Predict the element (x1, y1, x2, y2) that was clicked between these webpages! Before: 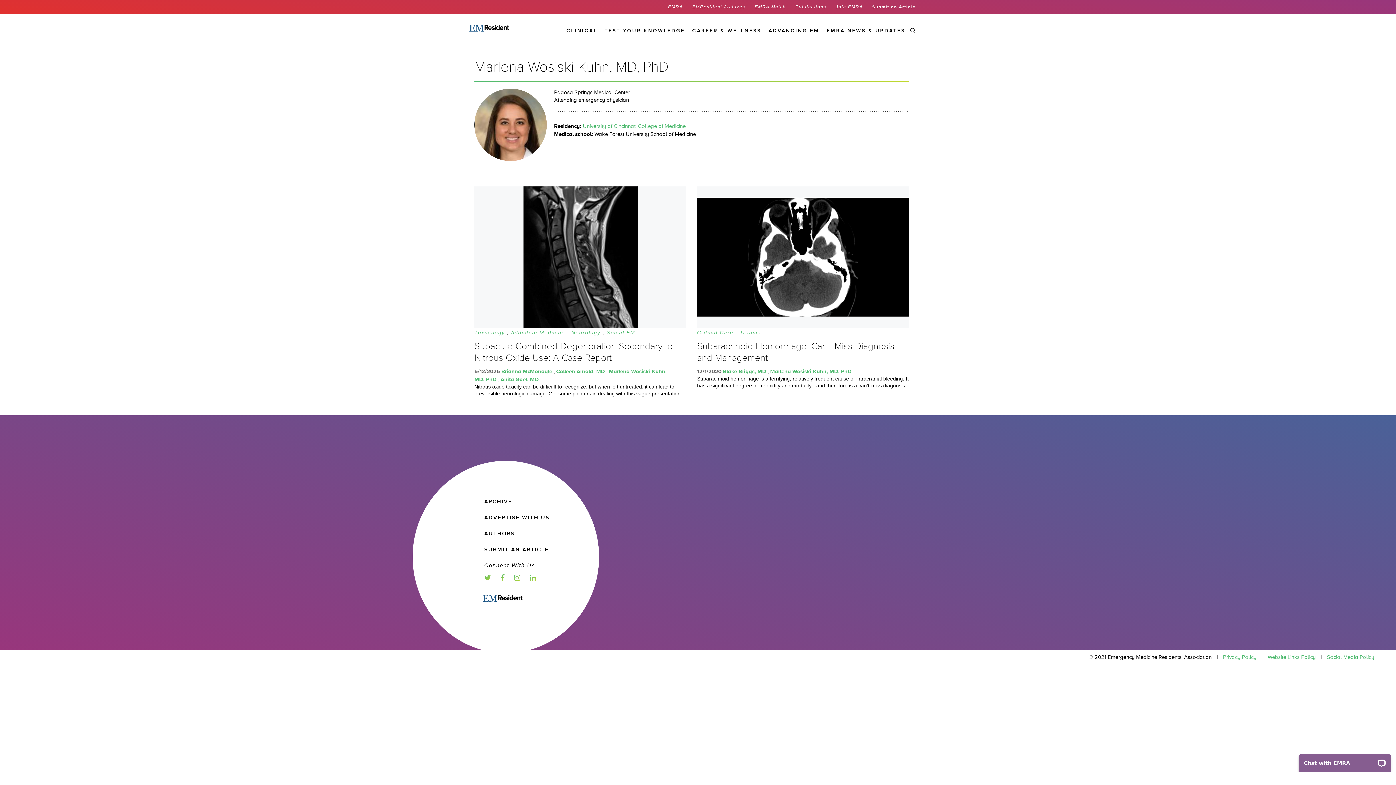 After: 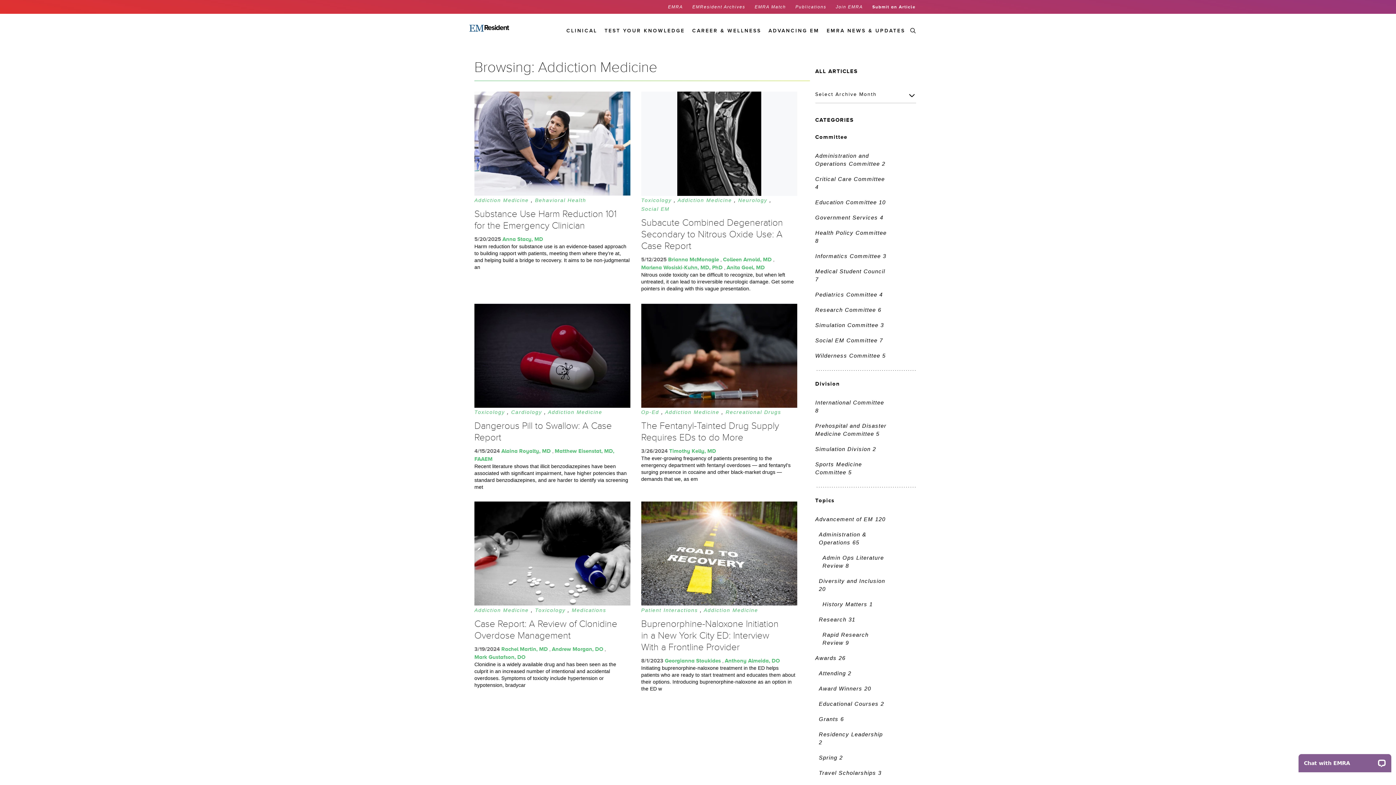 Action: label: Addiction Medicine bbox: (510, 329, 565, 335)